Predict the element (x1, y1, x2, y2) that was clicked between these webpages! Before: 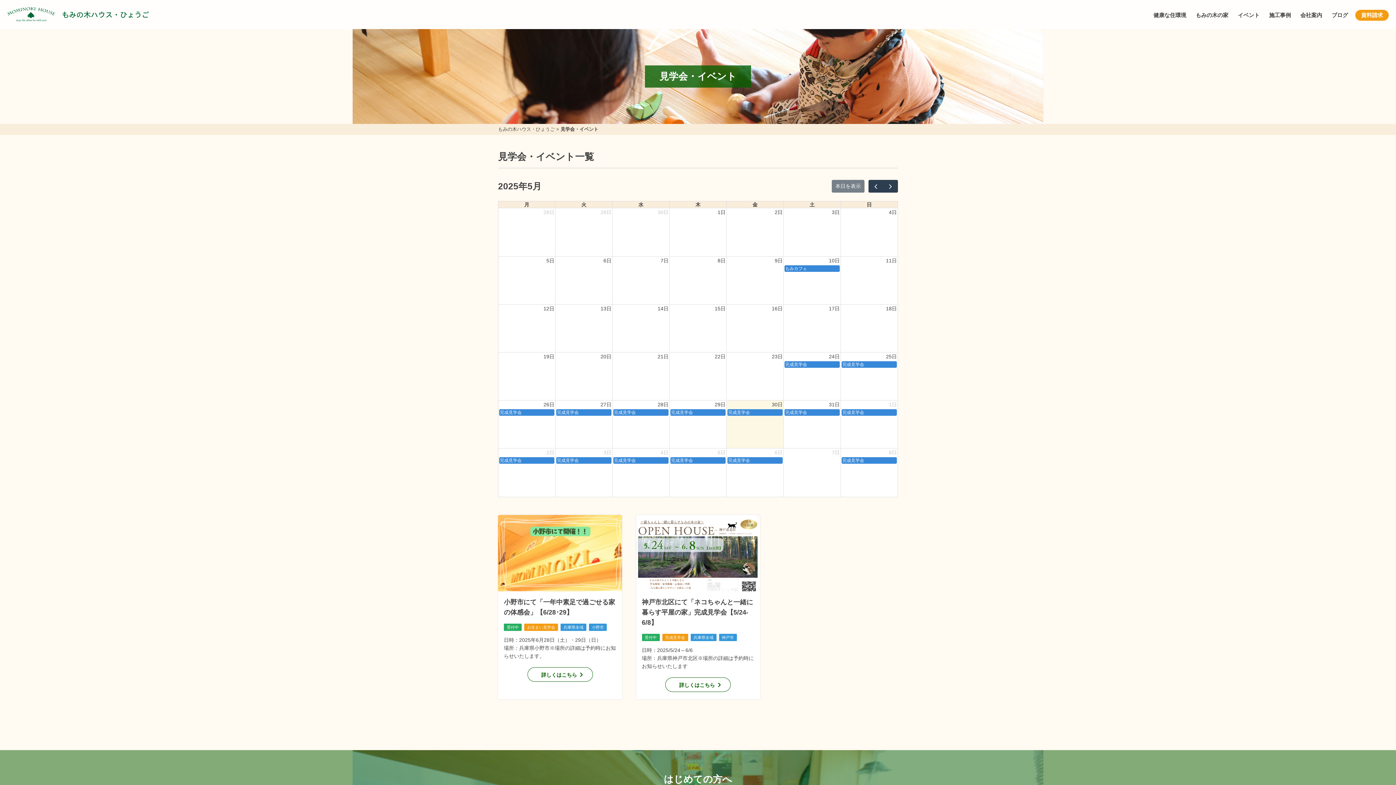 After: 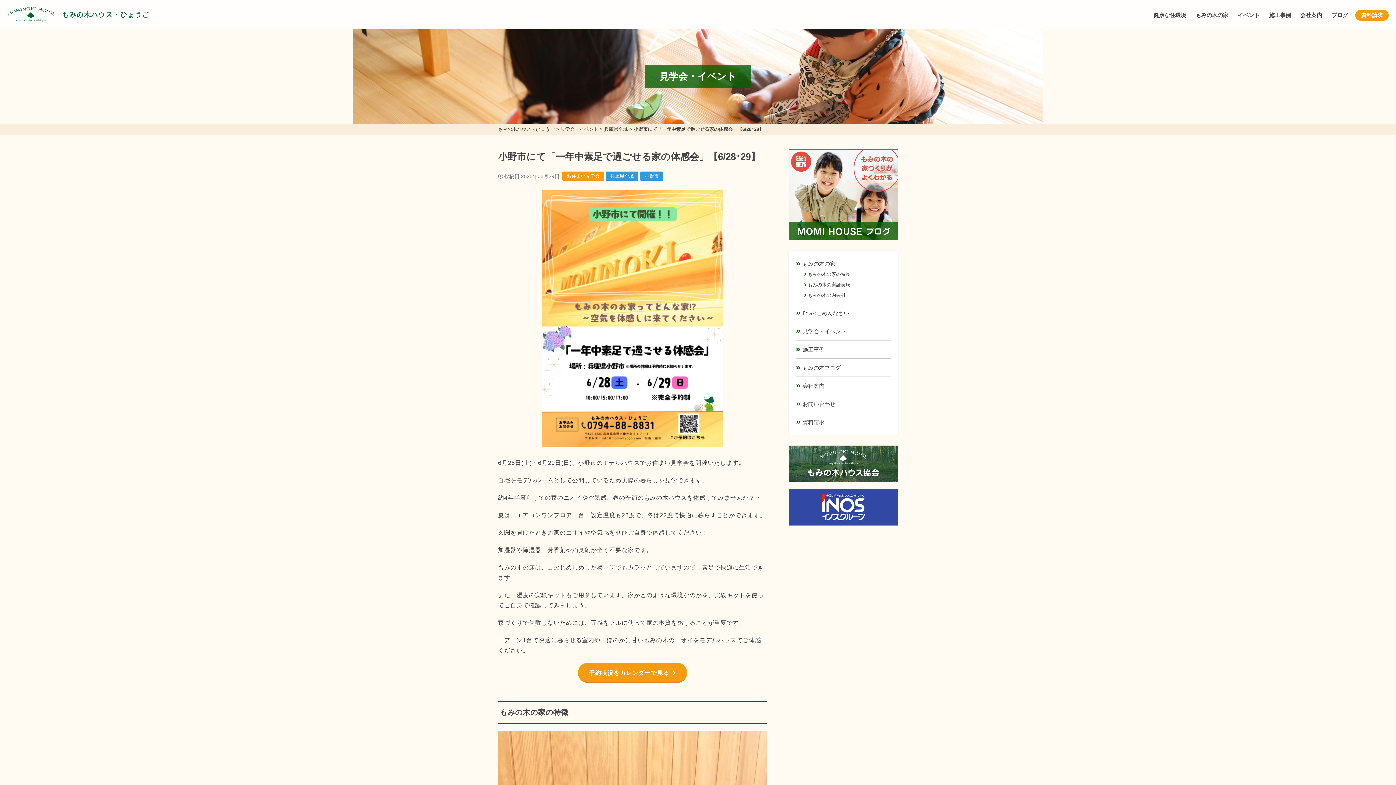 Action: bbox: (498, 515, 622, 689) label: 小野市にて「一年中素足で過ごせる家の体感会」【6/28･29】

受付中 お住まい見学会 兵庫県全域 小野市

日時：2025年6月28日（土）・29日（日）
場所：兵庫県小野市※場所の詳細は予約時にお知らせいたします。

詳しくはこちら